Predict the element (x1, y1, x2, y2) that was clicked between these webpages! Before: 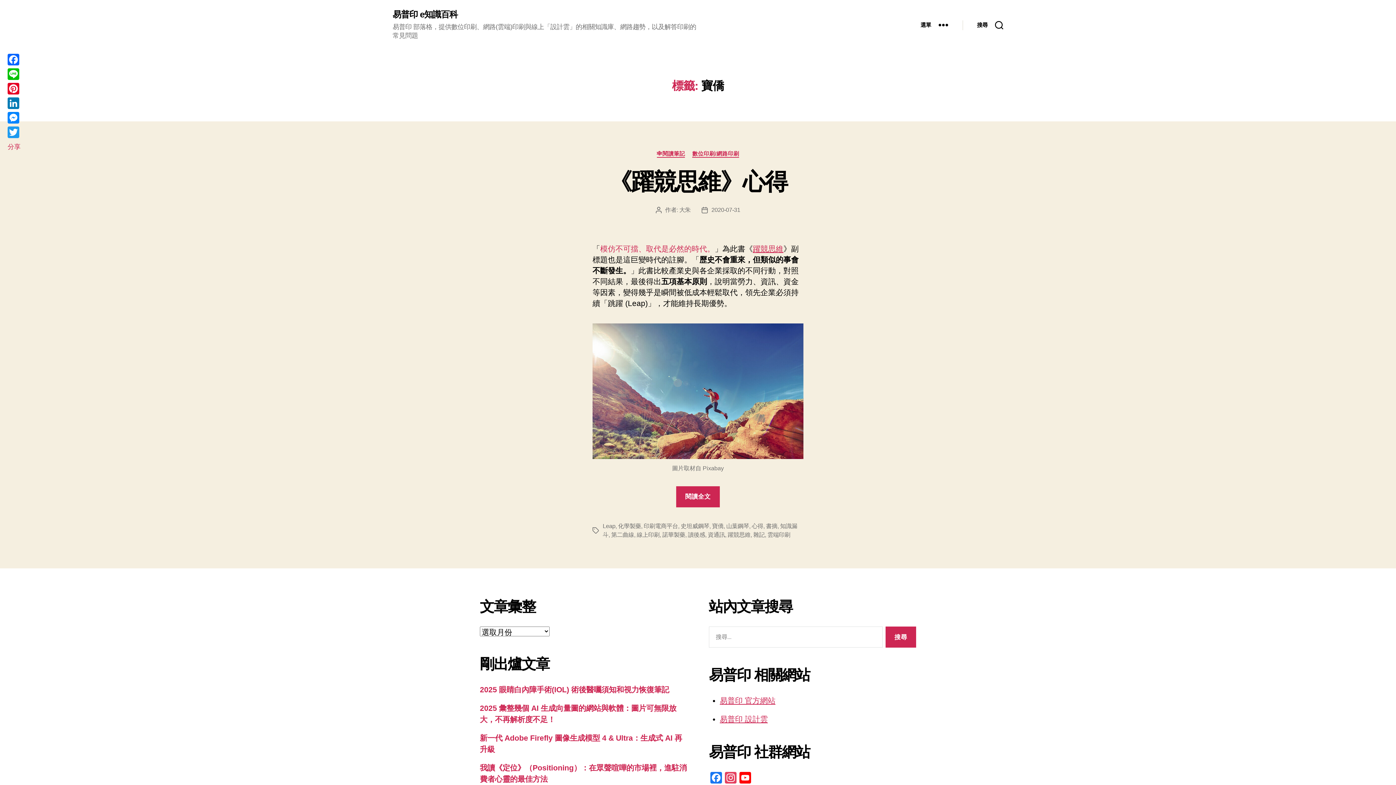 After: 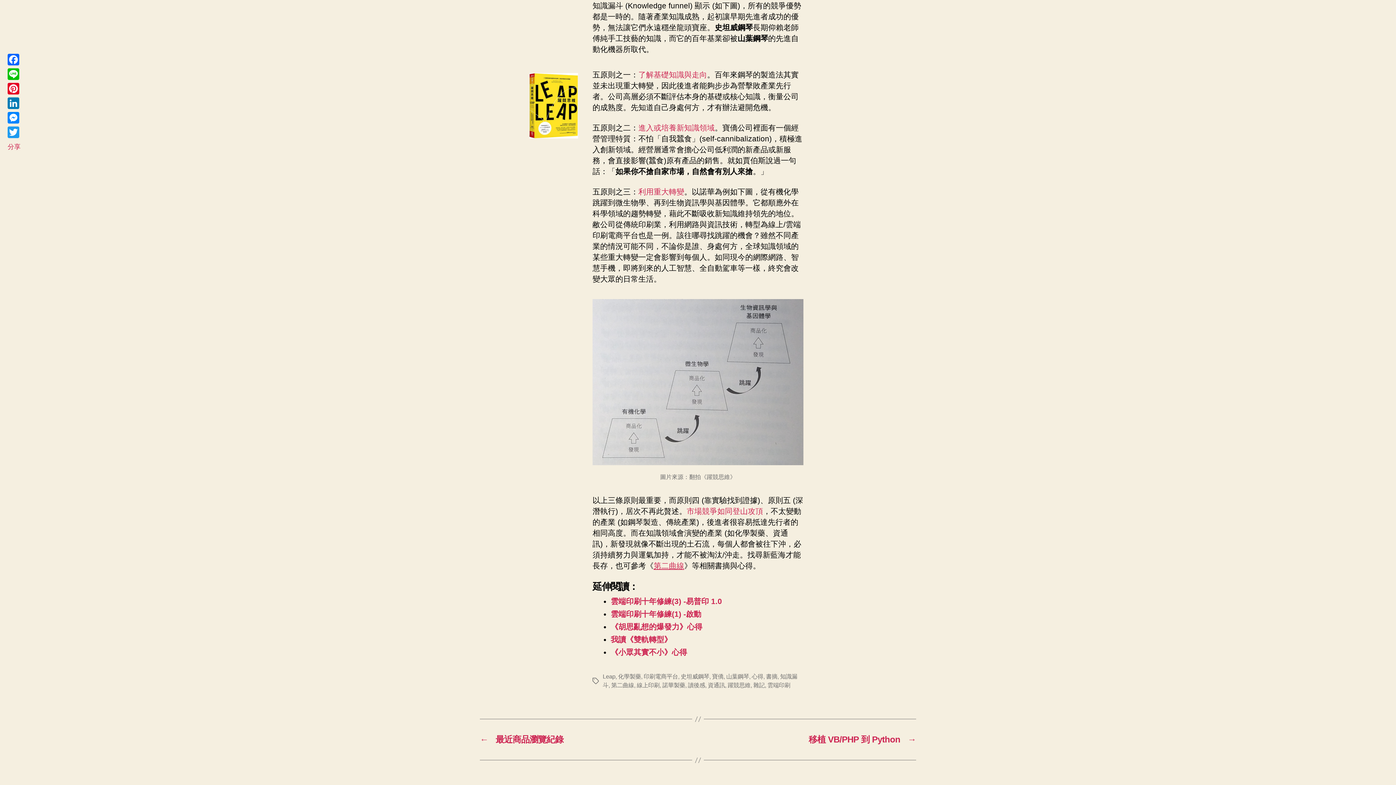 Action: bbox: (676, 492, 719, 500) label: 閱讀全文
“《躍競思維》心得”